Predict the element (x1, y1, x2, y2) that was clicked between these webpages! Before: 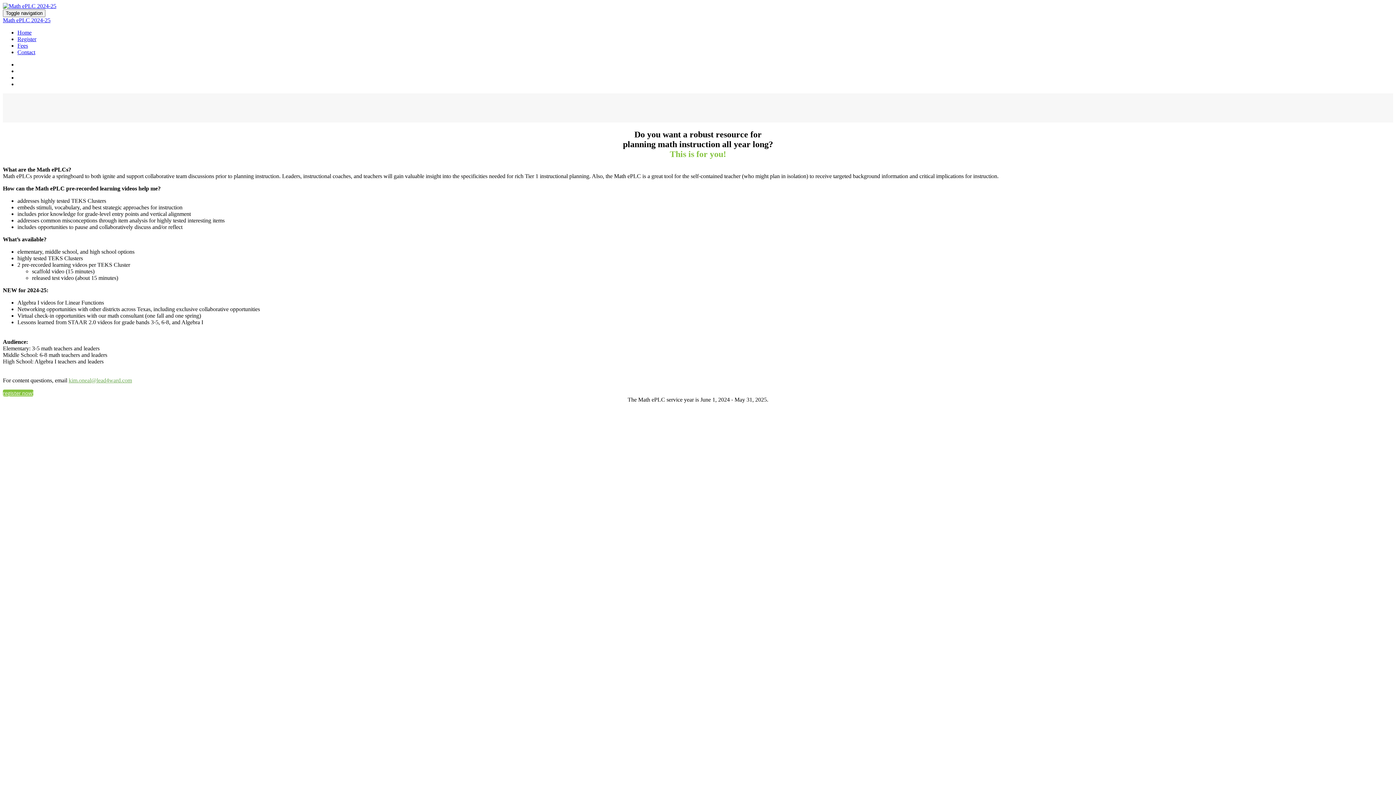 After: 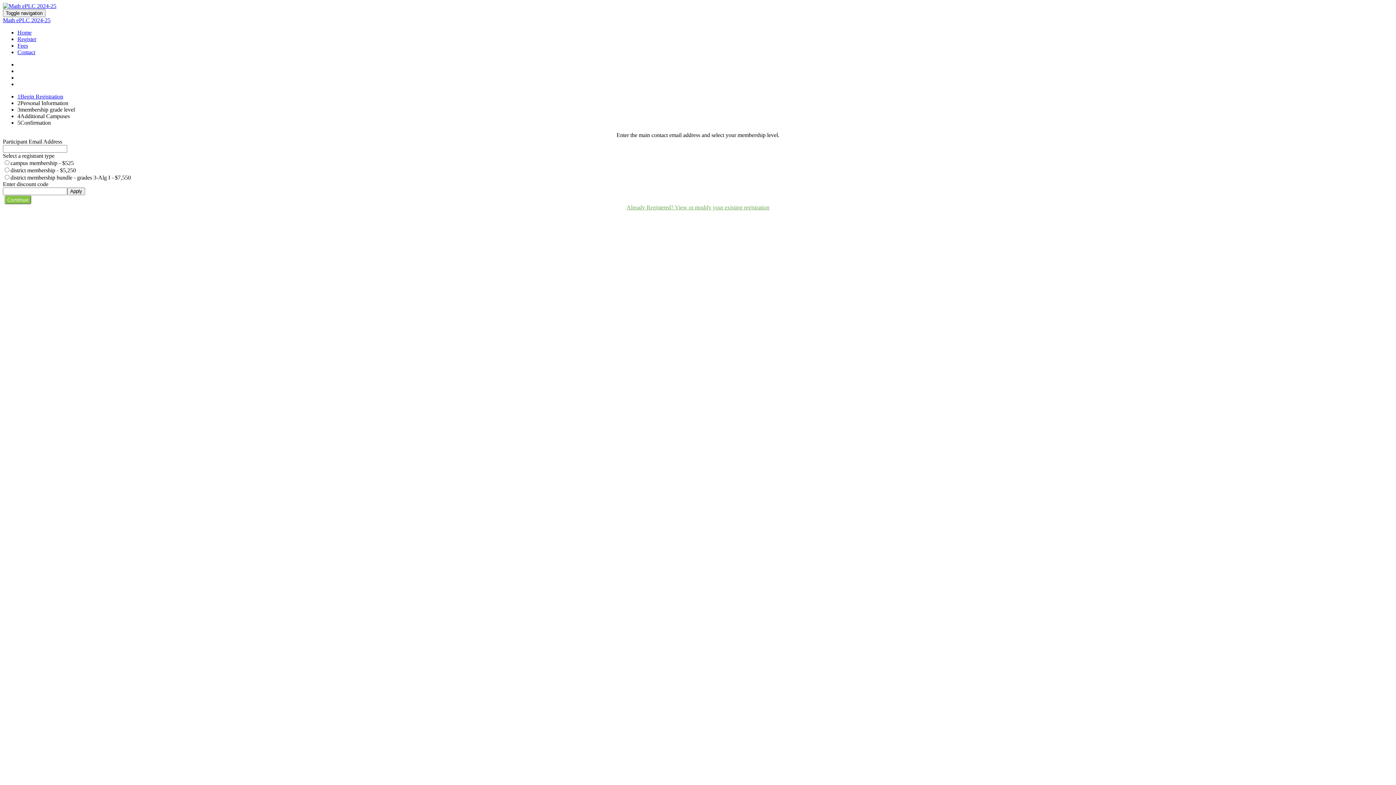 Action: label: Register bbox: (17, 36, 36, 42)